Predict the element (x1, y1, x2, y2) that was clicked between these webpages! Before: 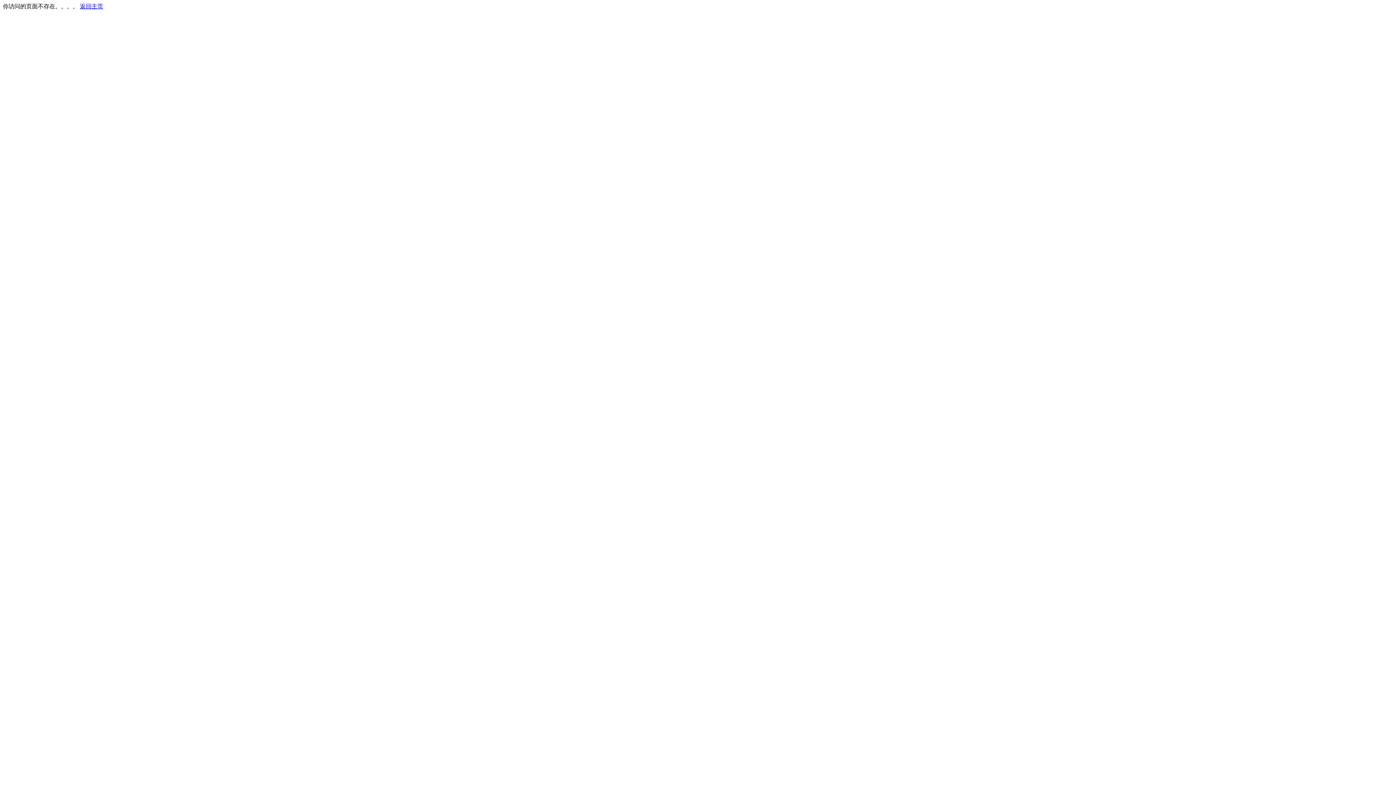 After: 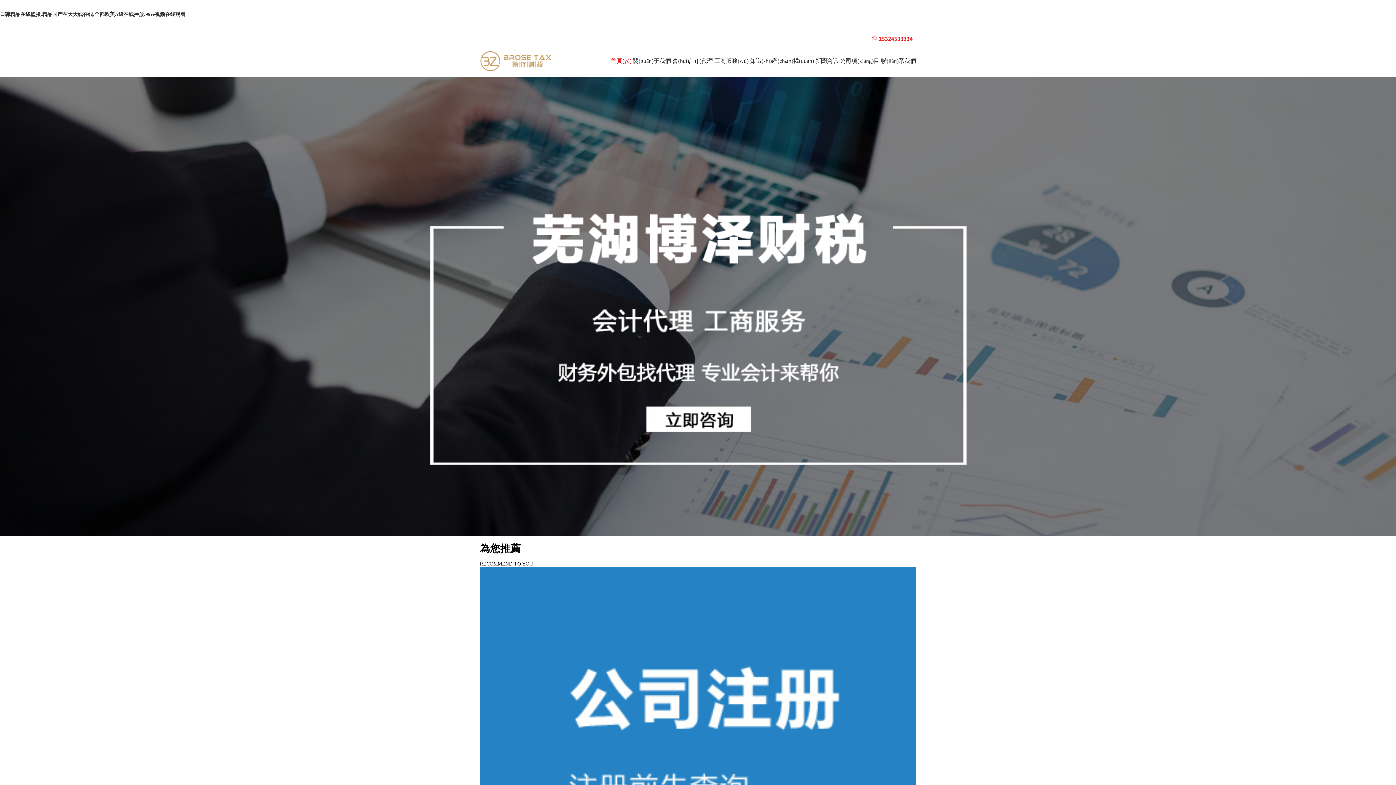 Action: bbox: (80, 3, 103, 9) label: 返回主页